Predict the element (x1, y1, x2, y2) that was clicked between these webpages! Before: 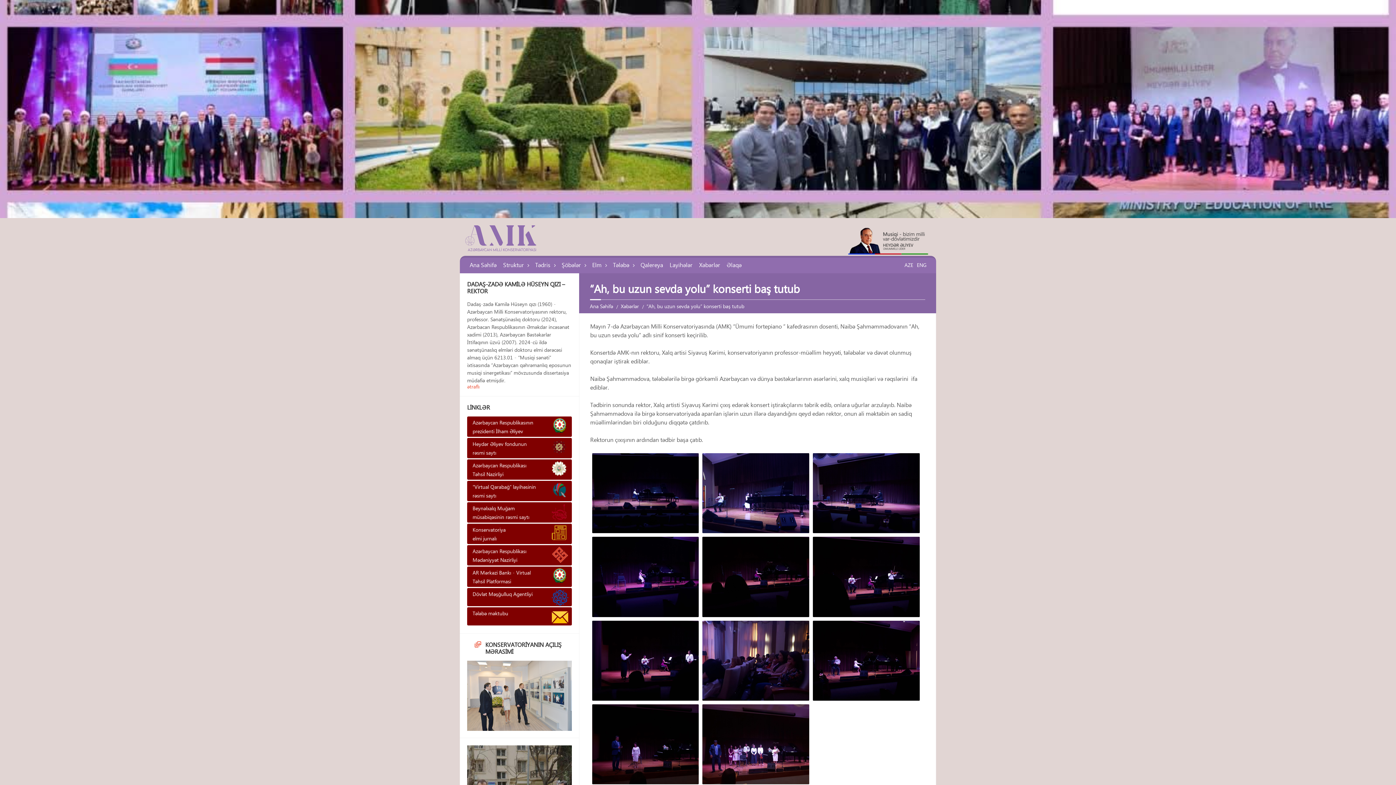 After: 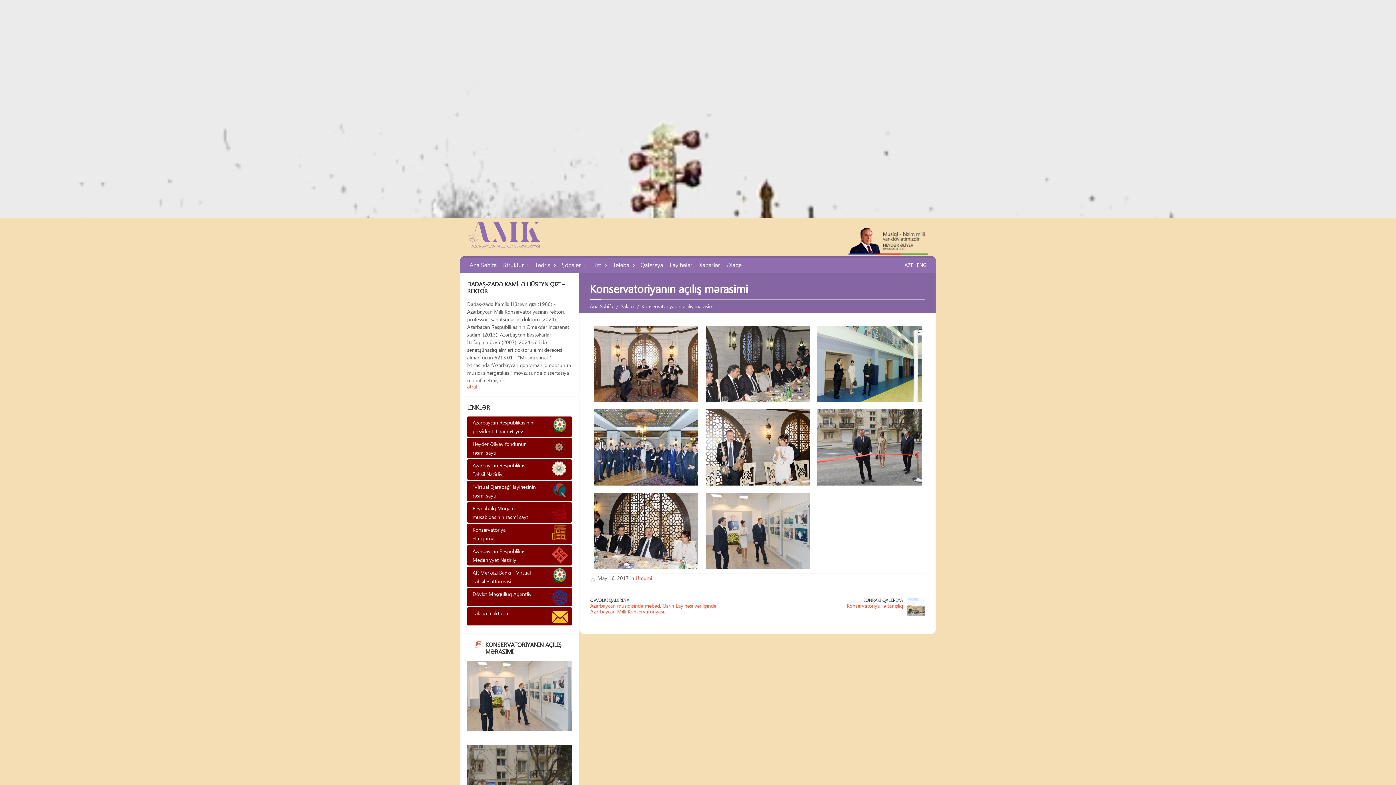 Action: bbox: (467, 661, 571, 731)